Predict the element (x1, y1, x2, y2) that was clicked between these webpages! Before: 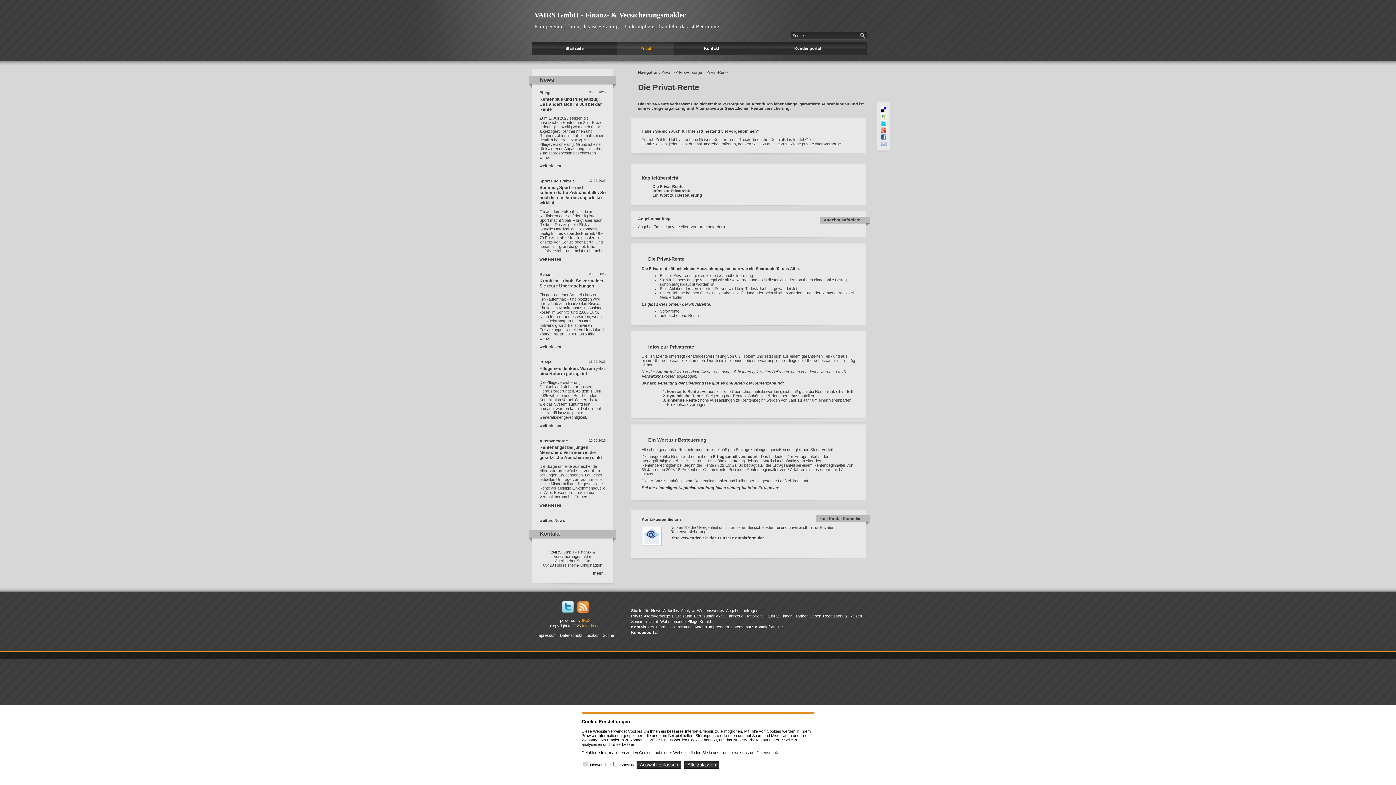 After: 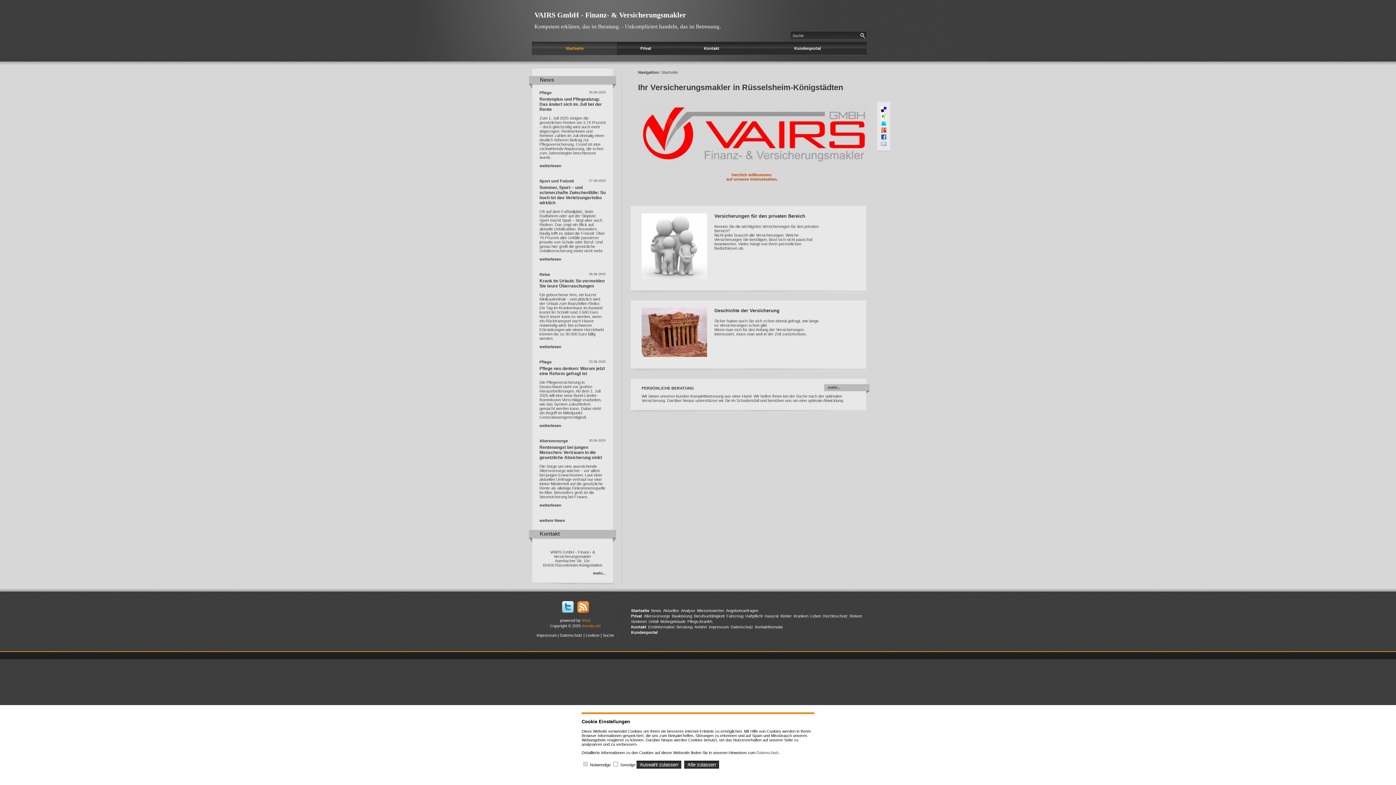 Action: bbox: (631, 608, 649, 613) label: Startseite